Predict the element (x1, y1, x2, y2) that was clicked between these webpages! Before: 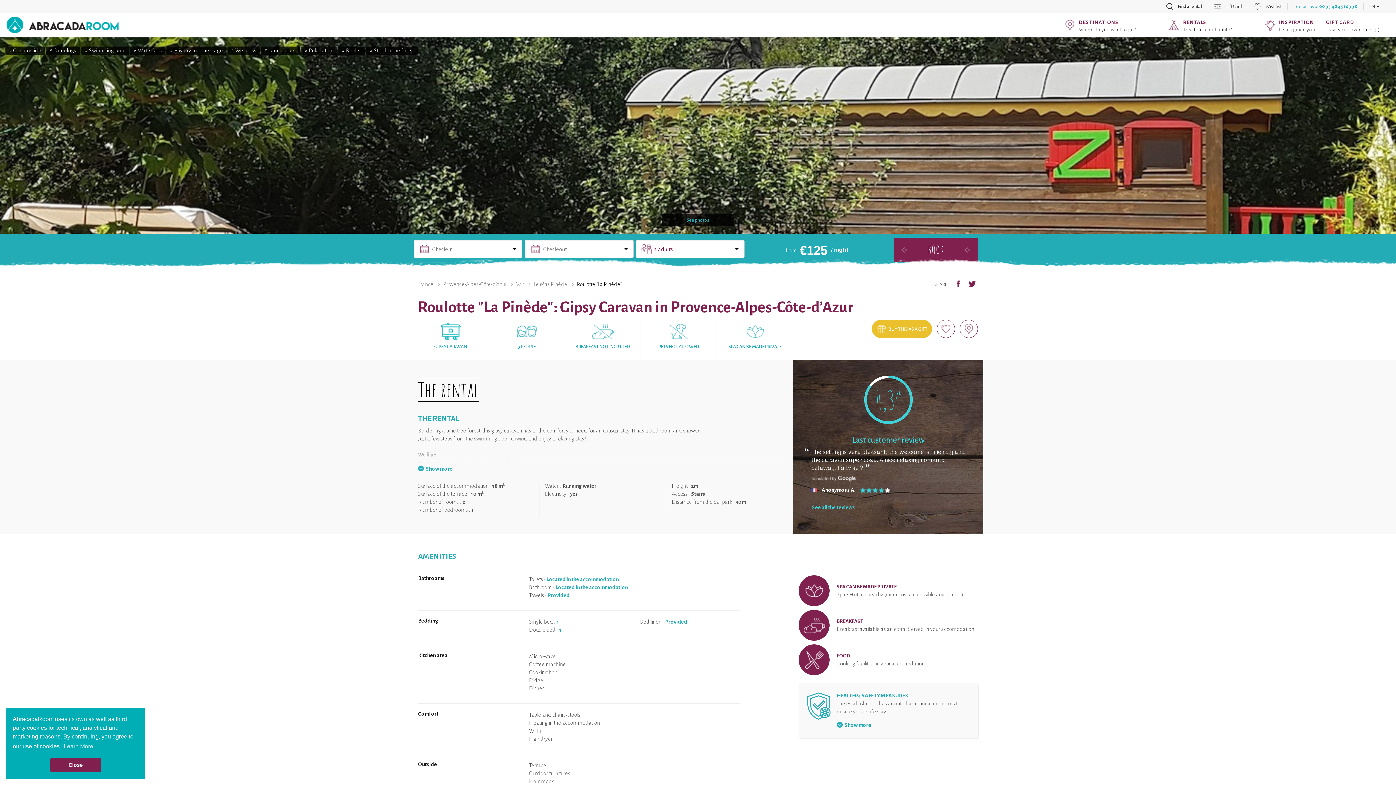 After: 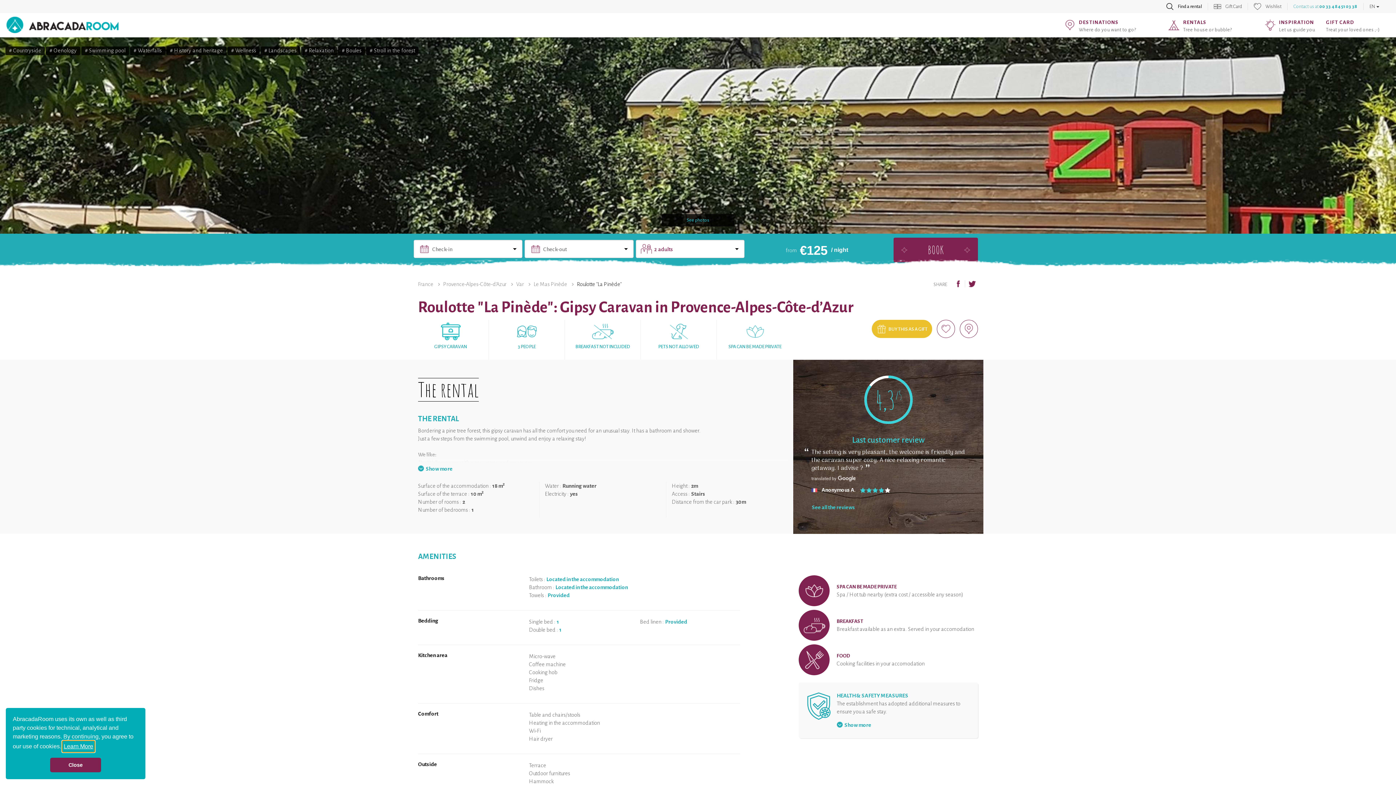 Action: bbox: (62, 741, 94, 752) label: learn more about cookies